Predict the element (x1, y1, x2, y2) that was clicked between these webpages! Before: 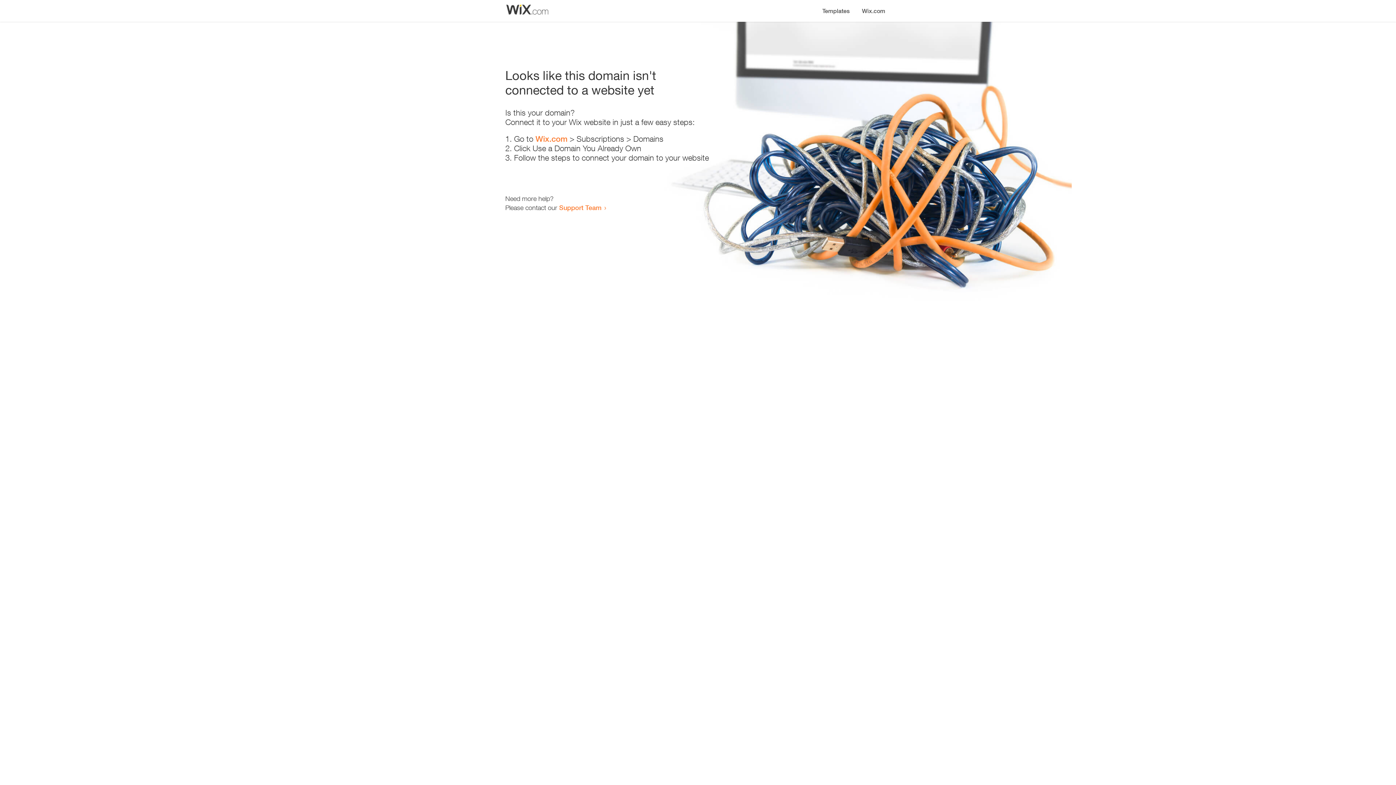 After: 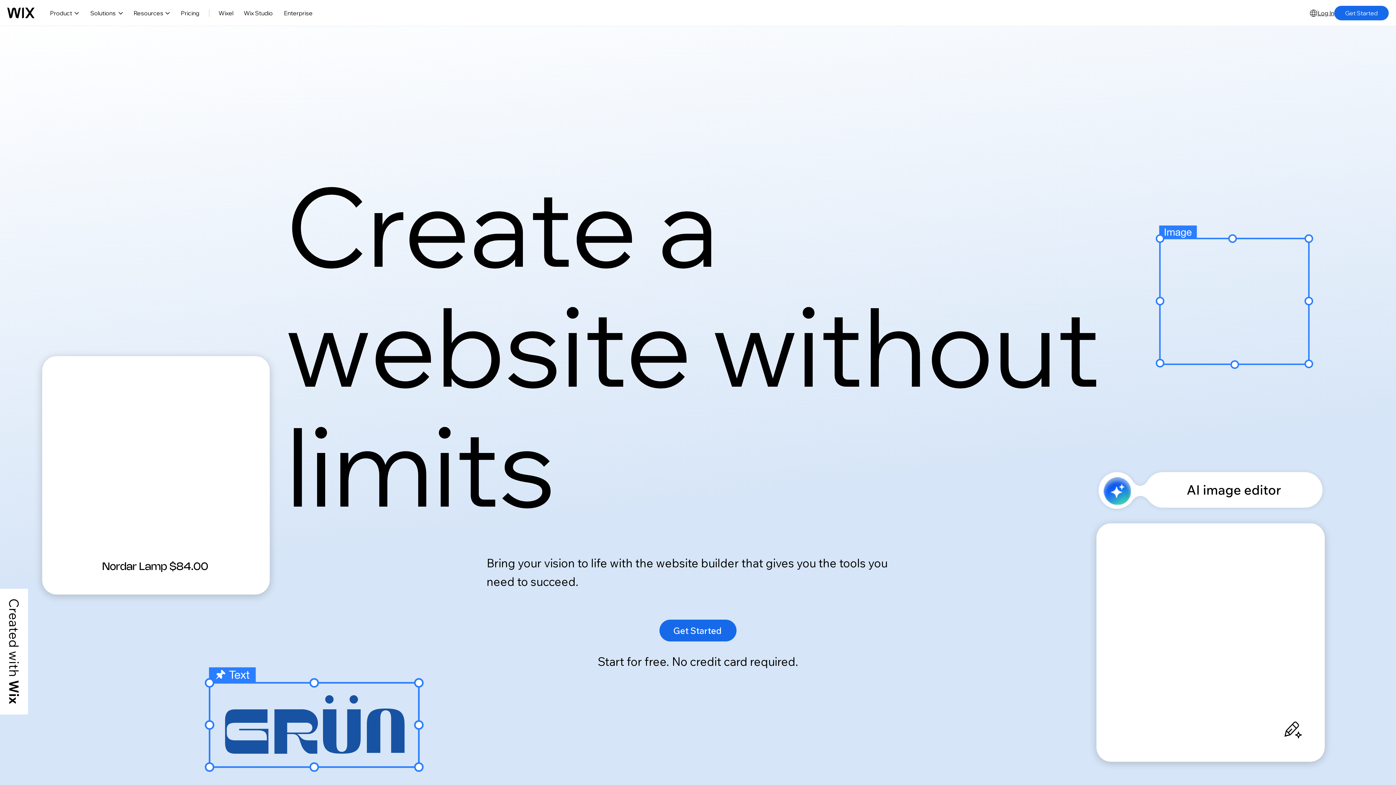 Action: bbox: (535, 134, 567, 143) label: Wix.com